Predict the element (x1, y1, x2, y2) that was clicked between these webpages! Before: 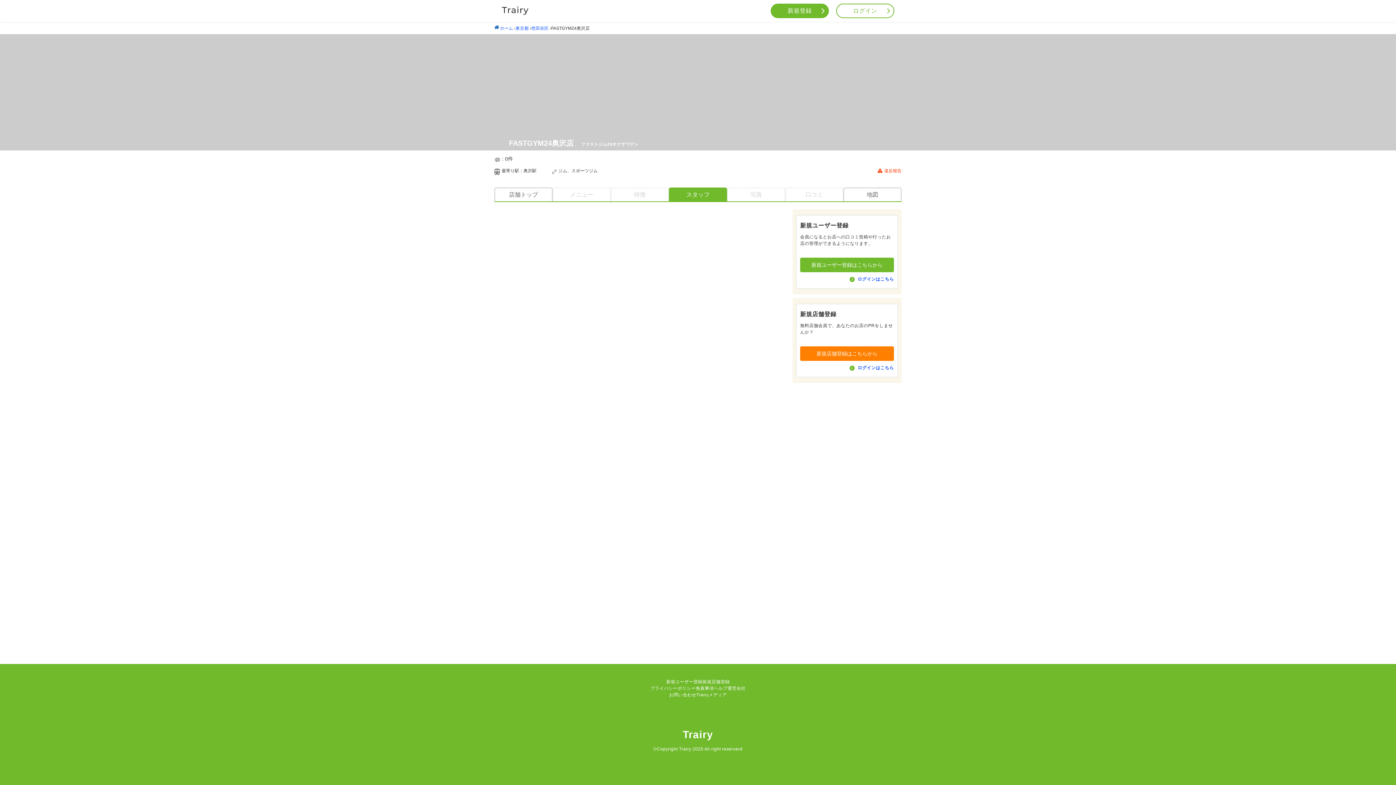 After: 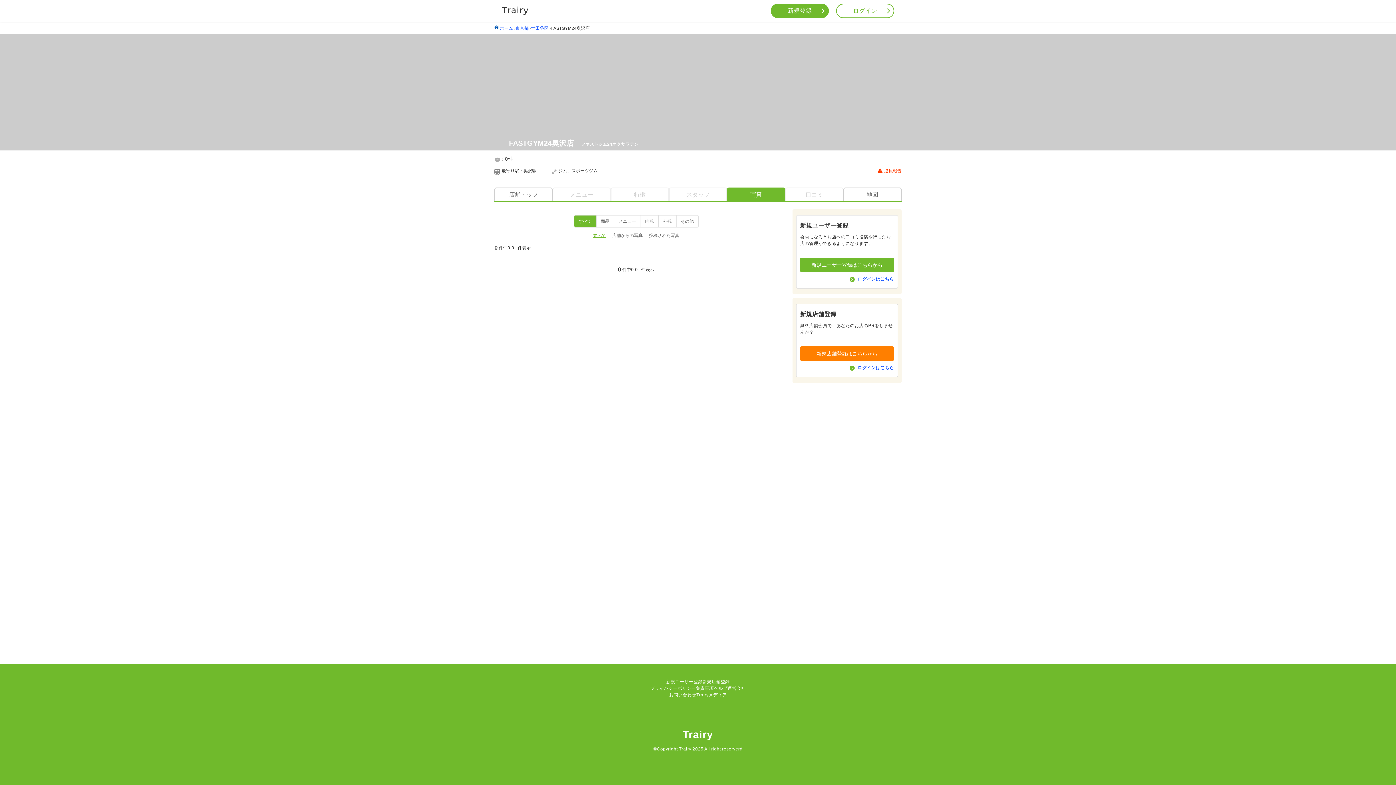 Action: bbox: (728, 188, 784, 201) label: 写真